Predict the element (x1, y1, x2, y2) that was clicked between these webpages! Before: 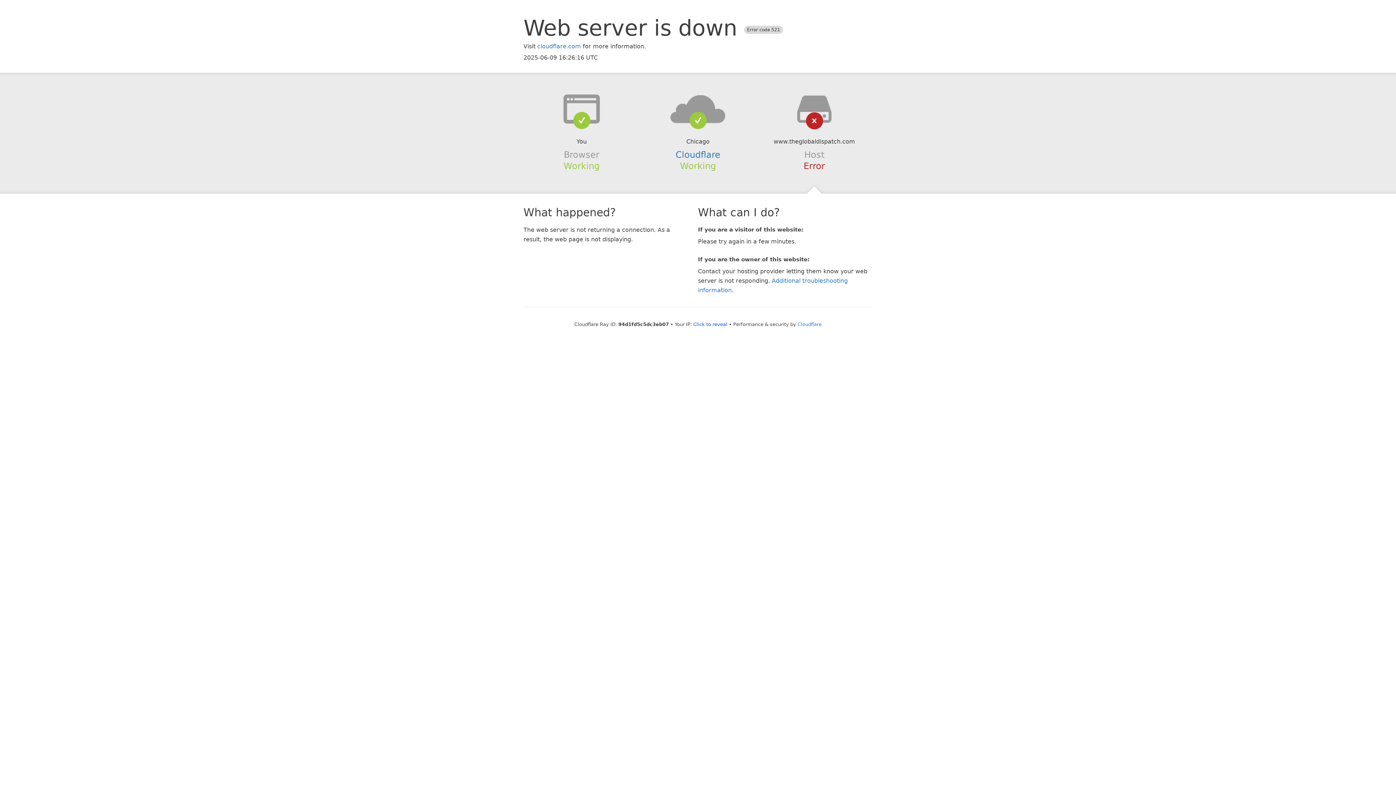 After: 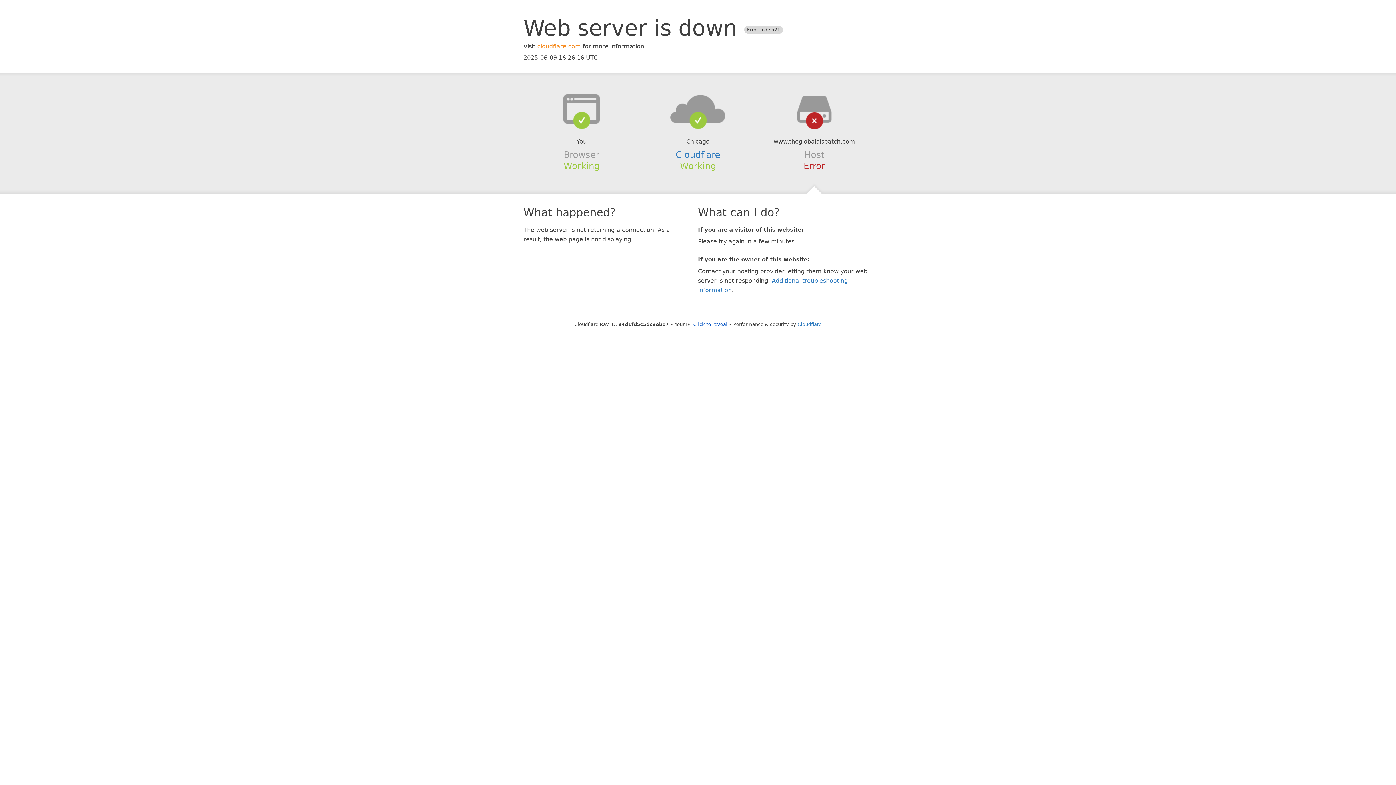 Action: label: cloudflare.com bbox: (537, 42, 581, 49)